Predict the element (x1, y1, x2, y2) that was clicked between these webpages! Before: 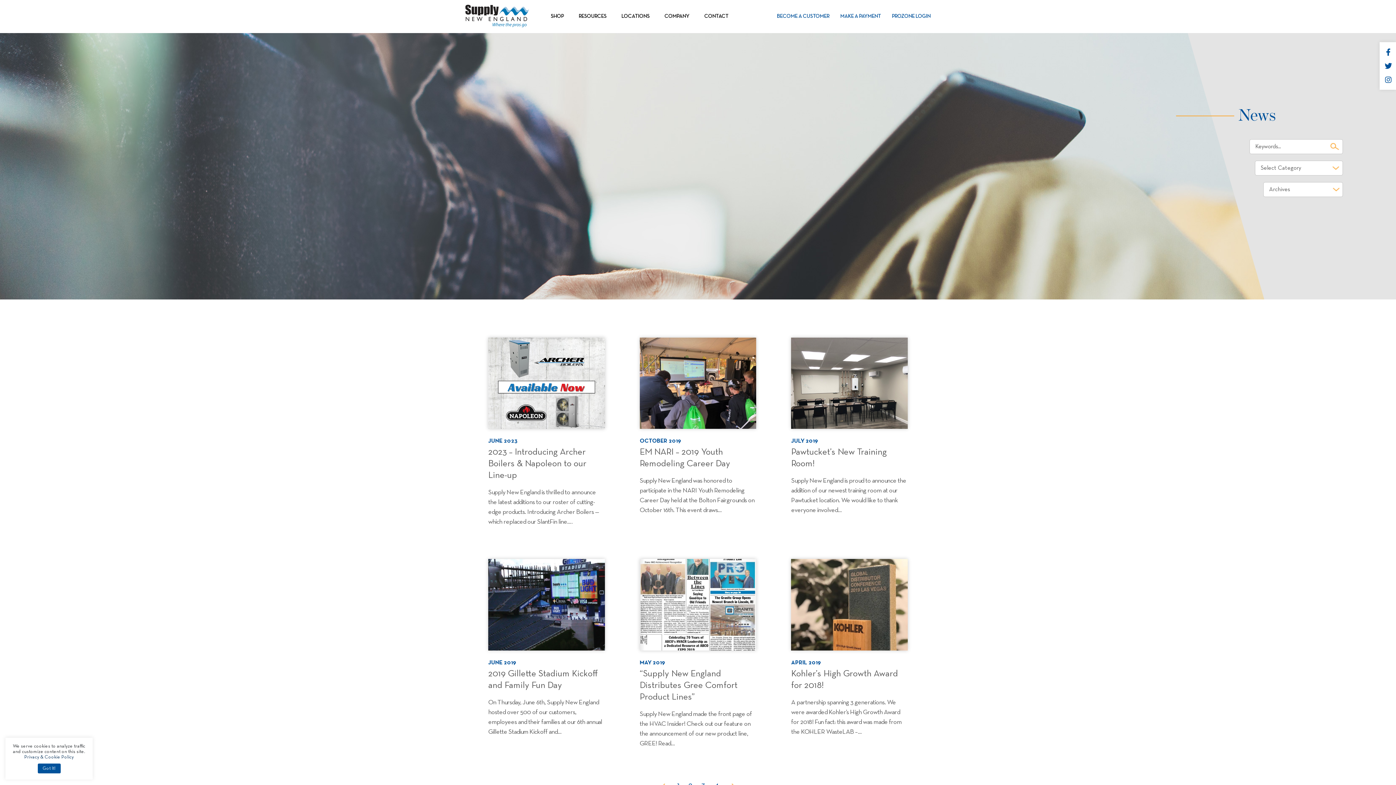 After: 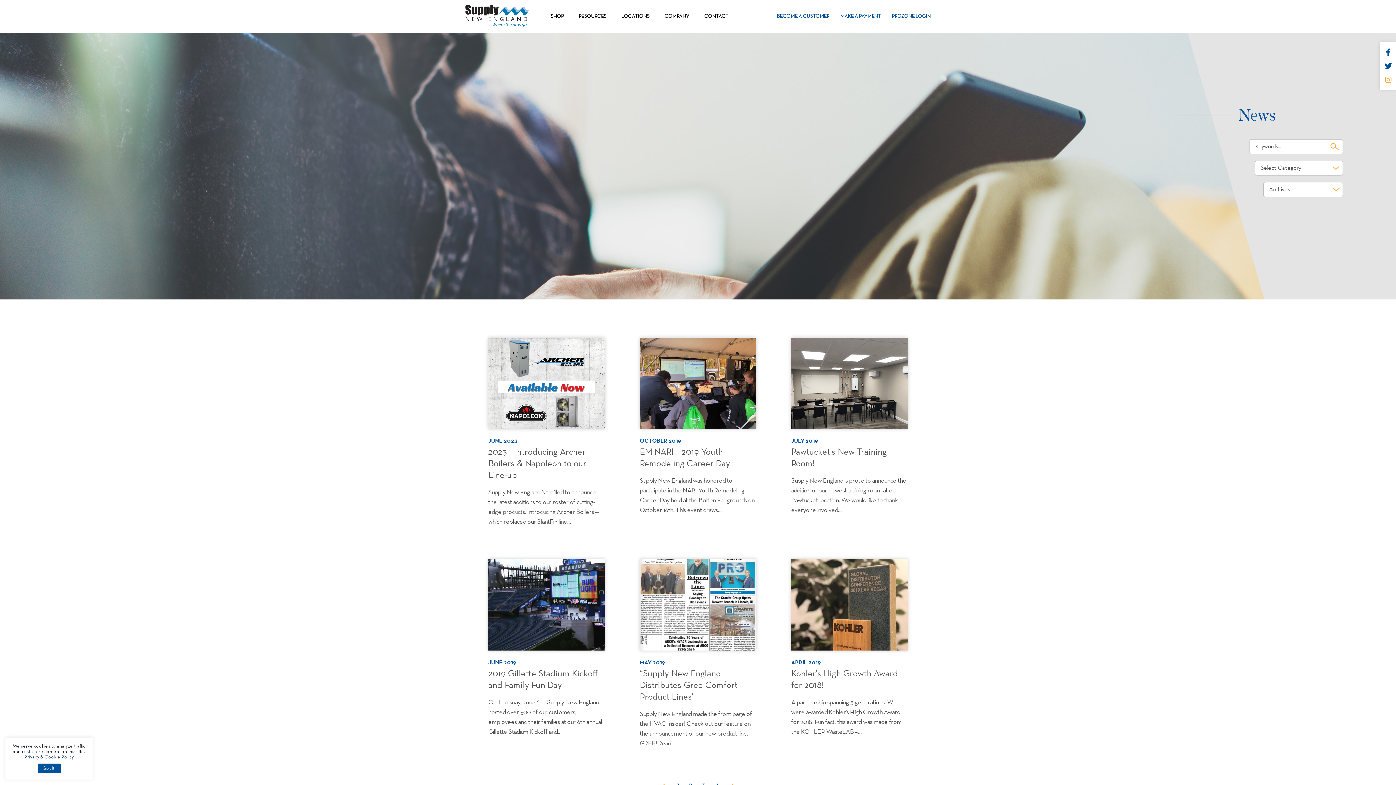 Action: bbox: (1385, 73, 1392, 87)